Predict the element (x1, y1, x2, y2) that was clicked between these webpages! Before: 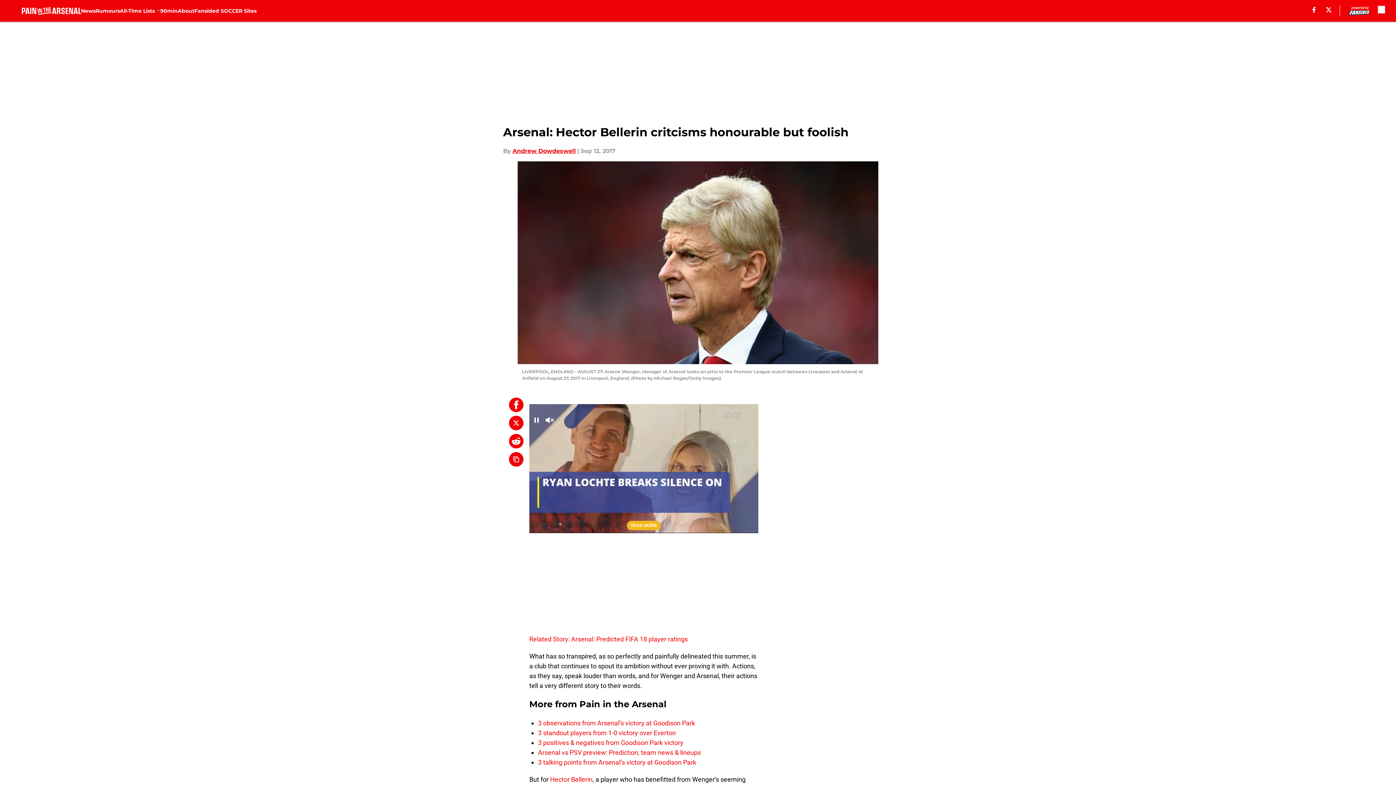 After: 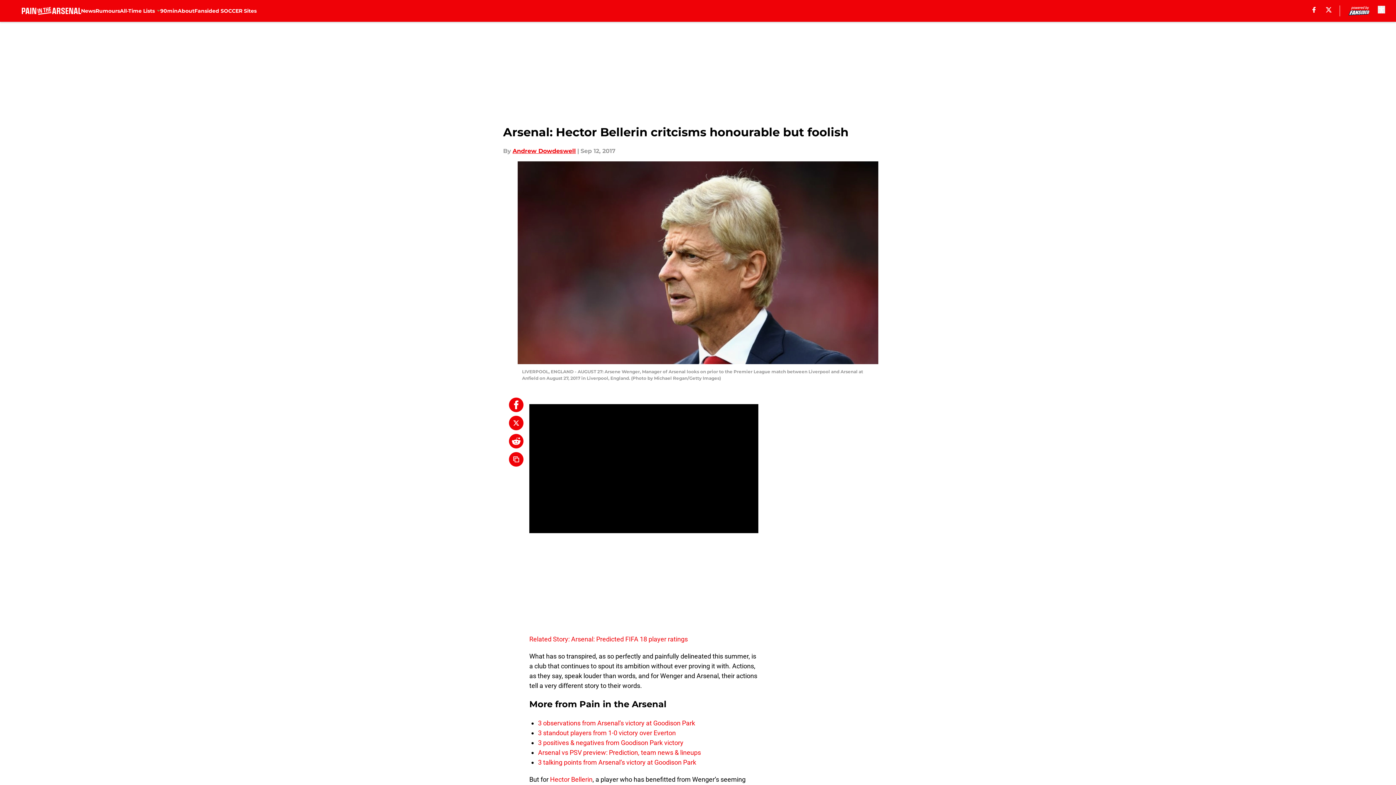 Action: label: X bbox: (1326, 6, 1331, 12)